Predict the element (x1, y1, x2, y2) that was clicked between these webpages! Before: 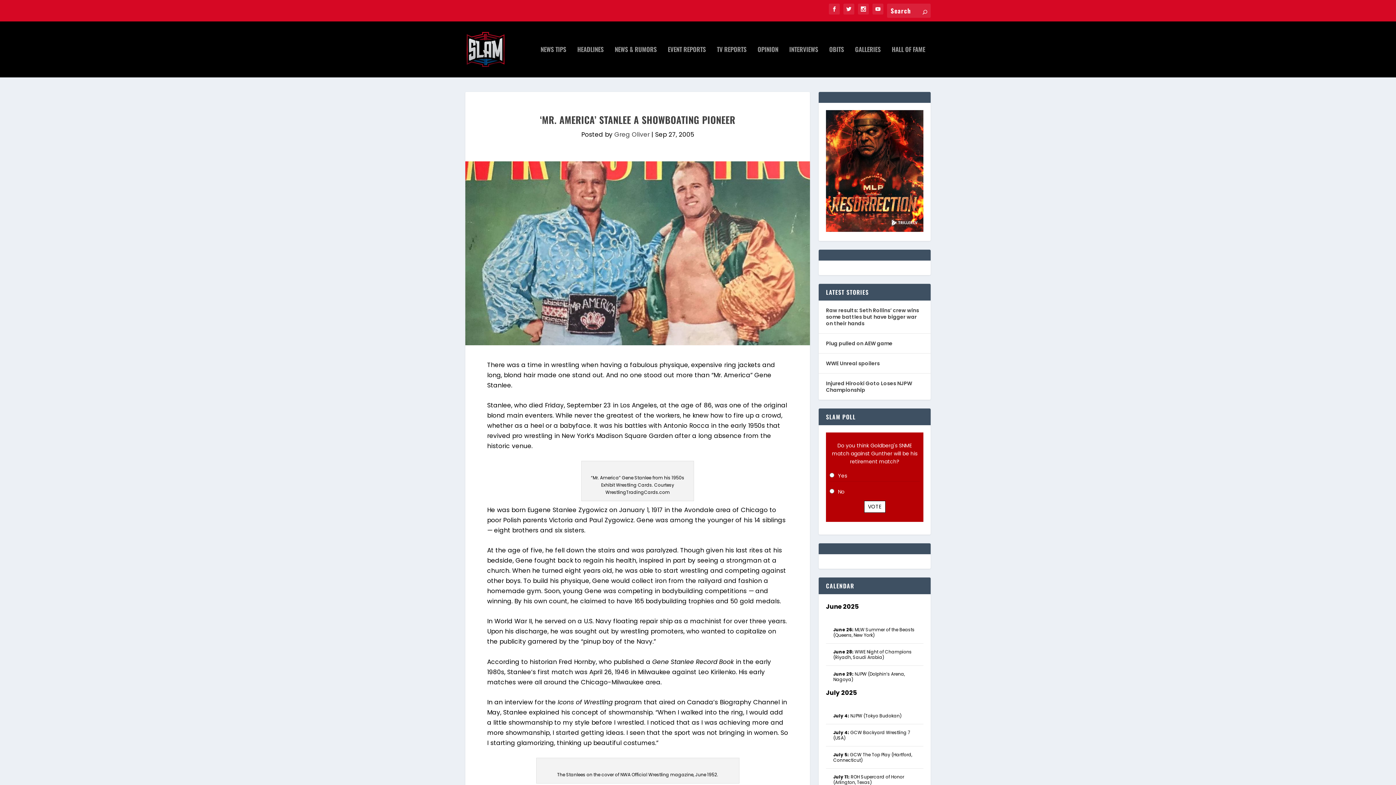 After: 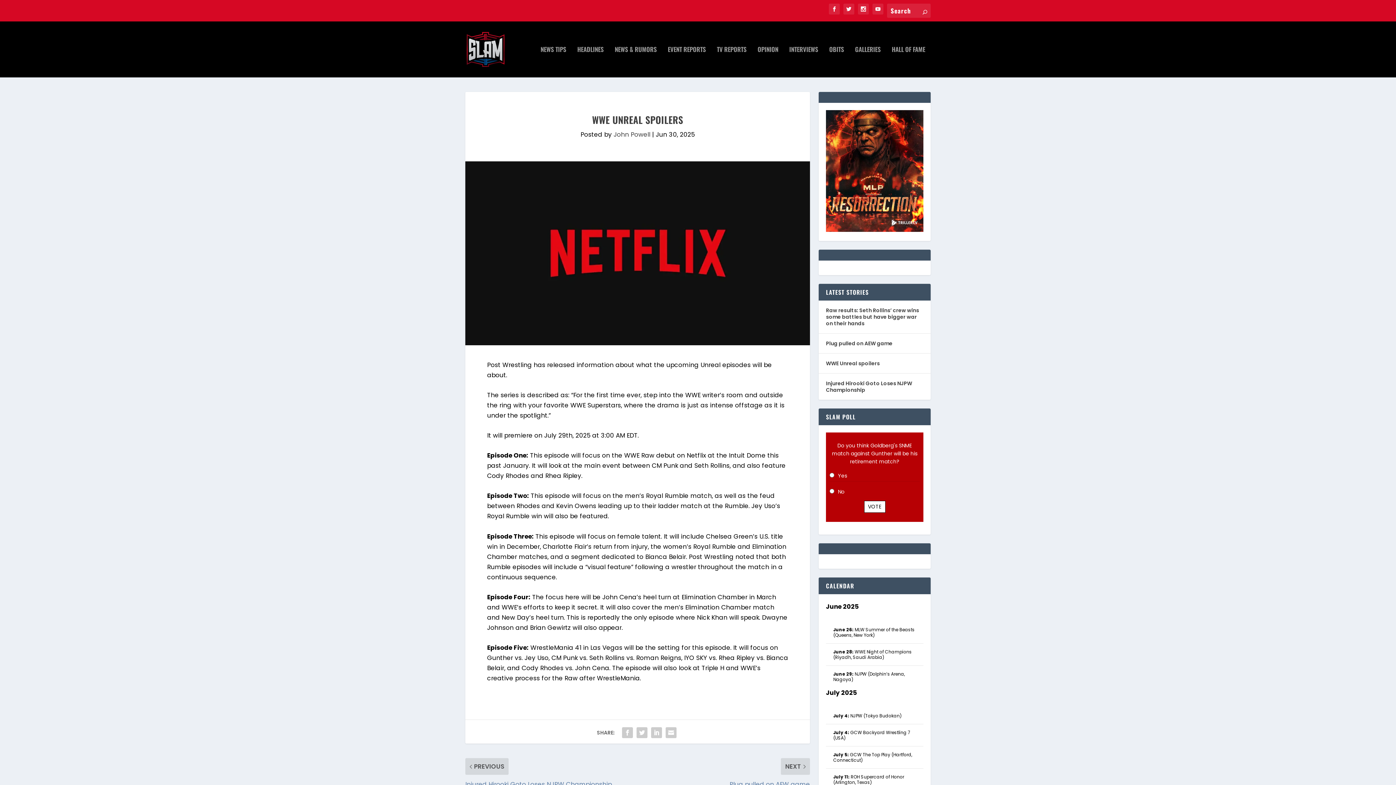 Action: label: WWE Unreal spoilers bbox: (826, 359, 880, 367)